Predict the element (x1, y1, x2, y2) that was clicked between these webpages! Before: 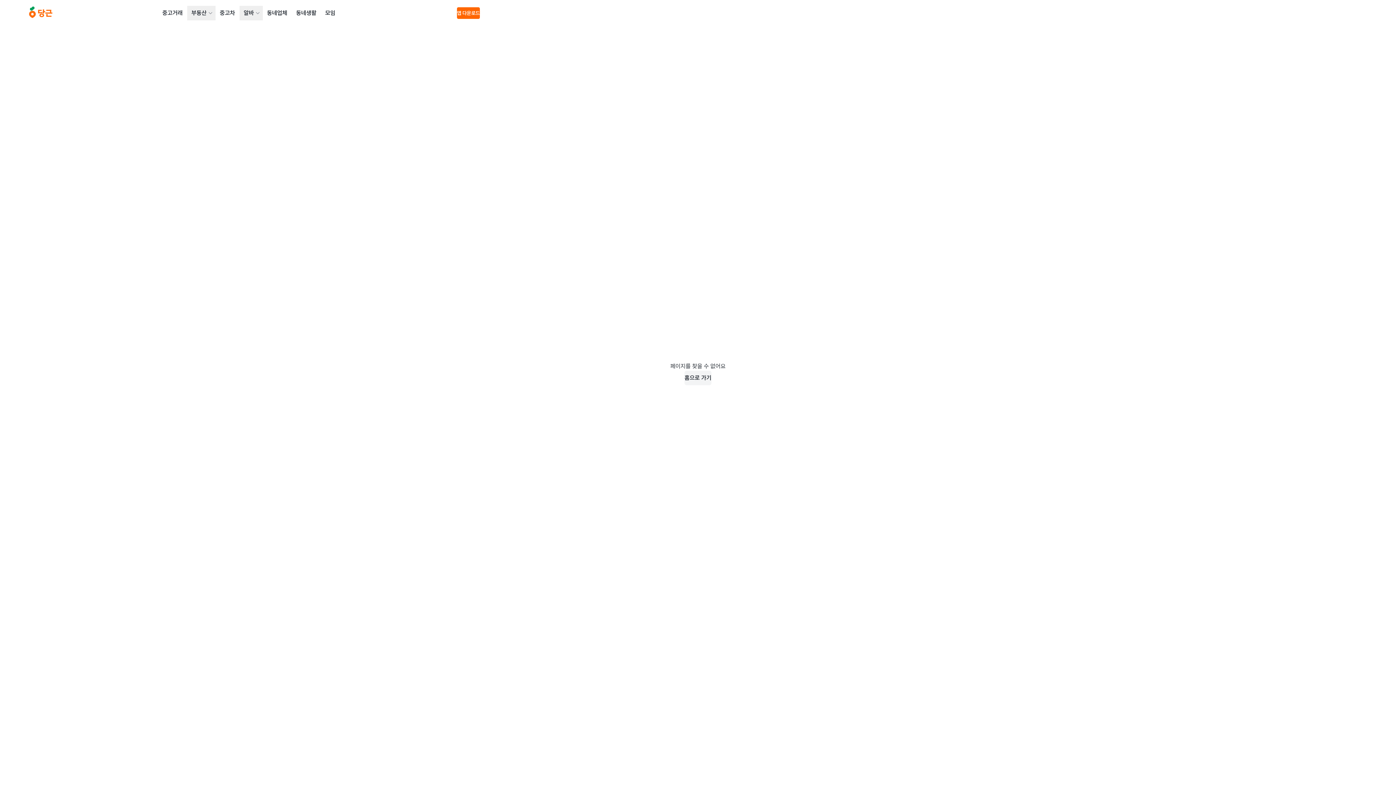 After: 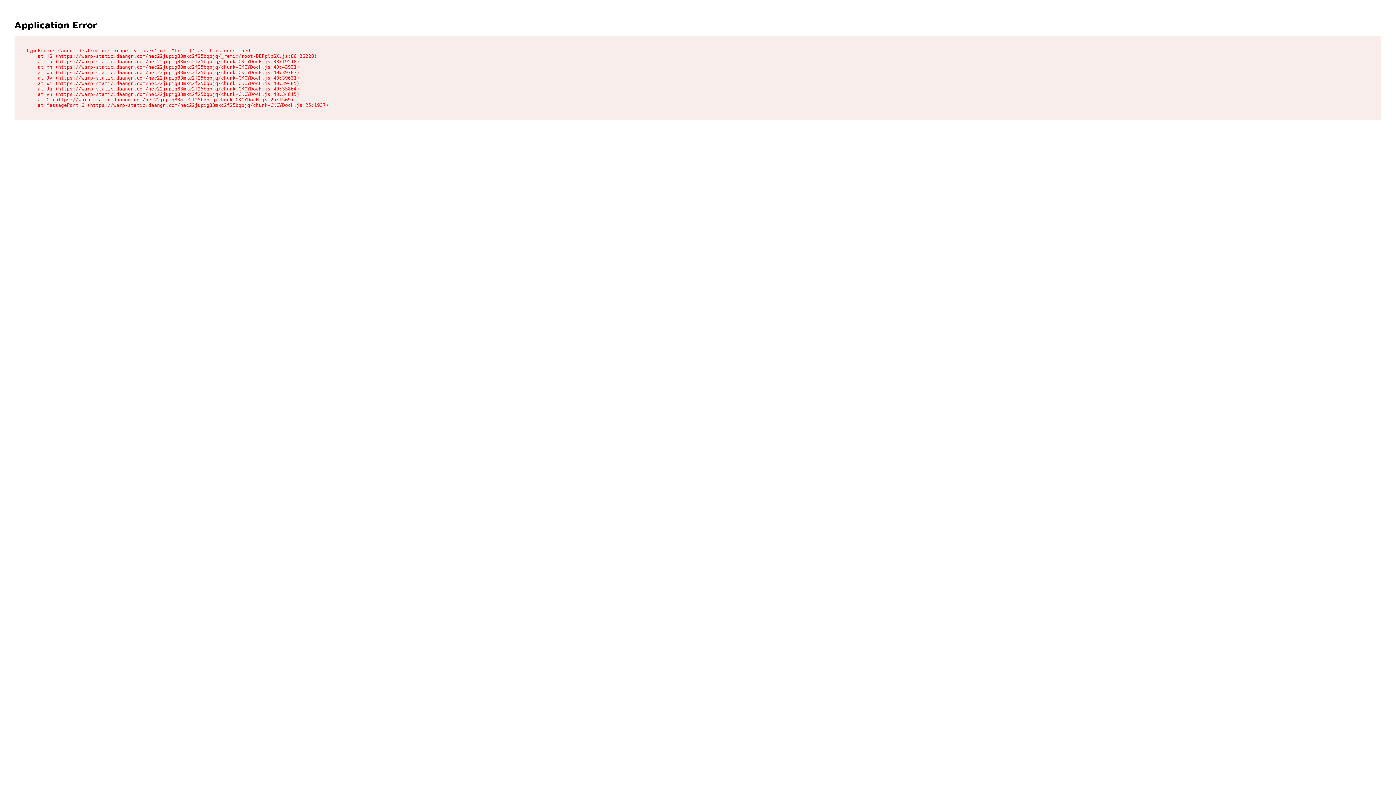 Action: bbox: (239, 5, 262, 20) label: 알바